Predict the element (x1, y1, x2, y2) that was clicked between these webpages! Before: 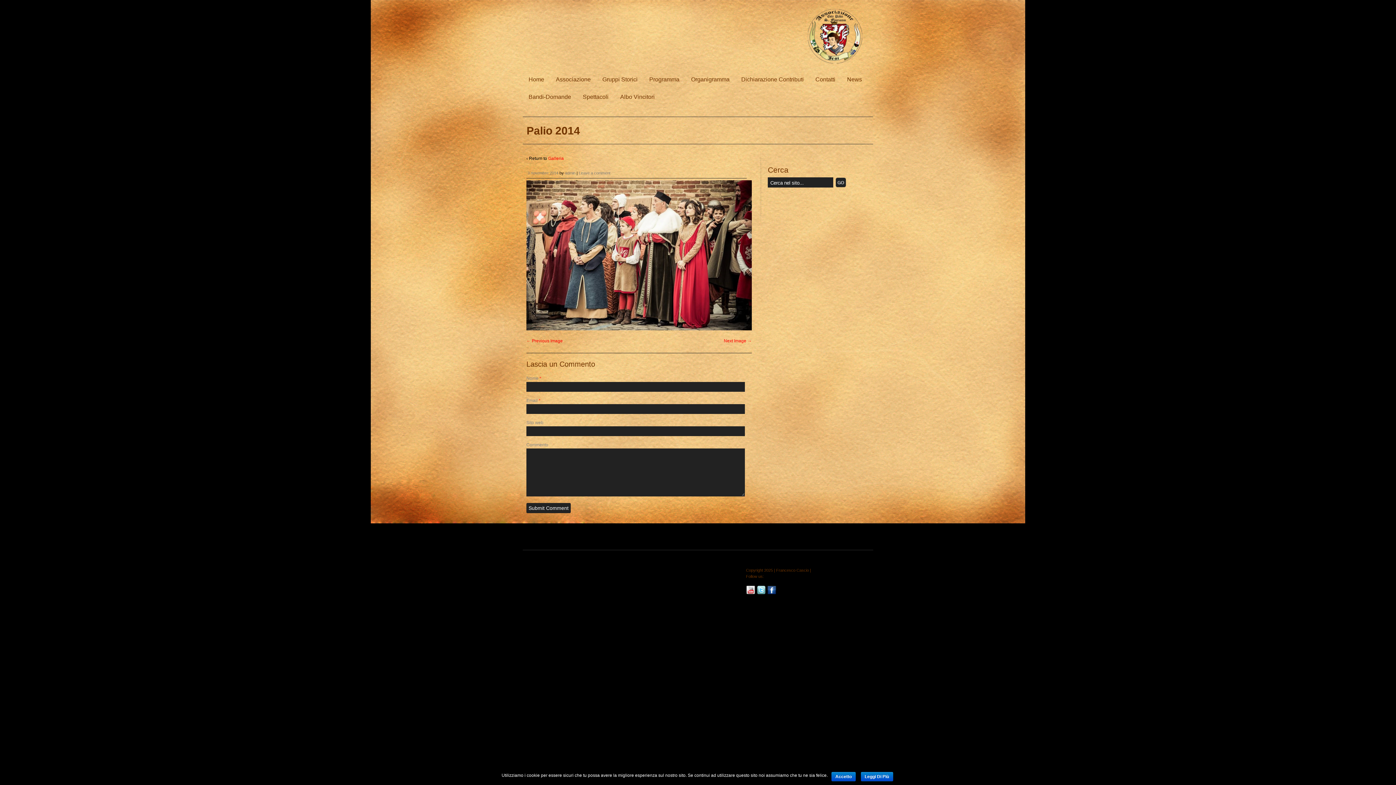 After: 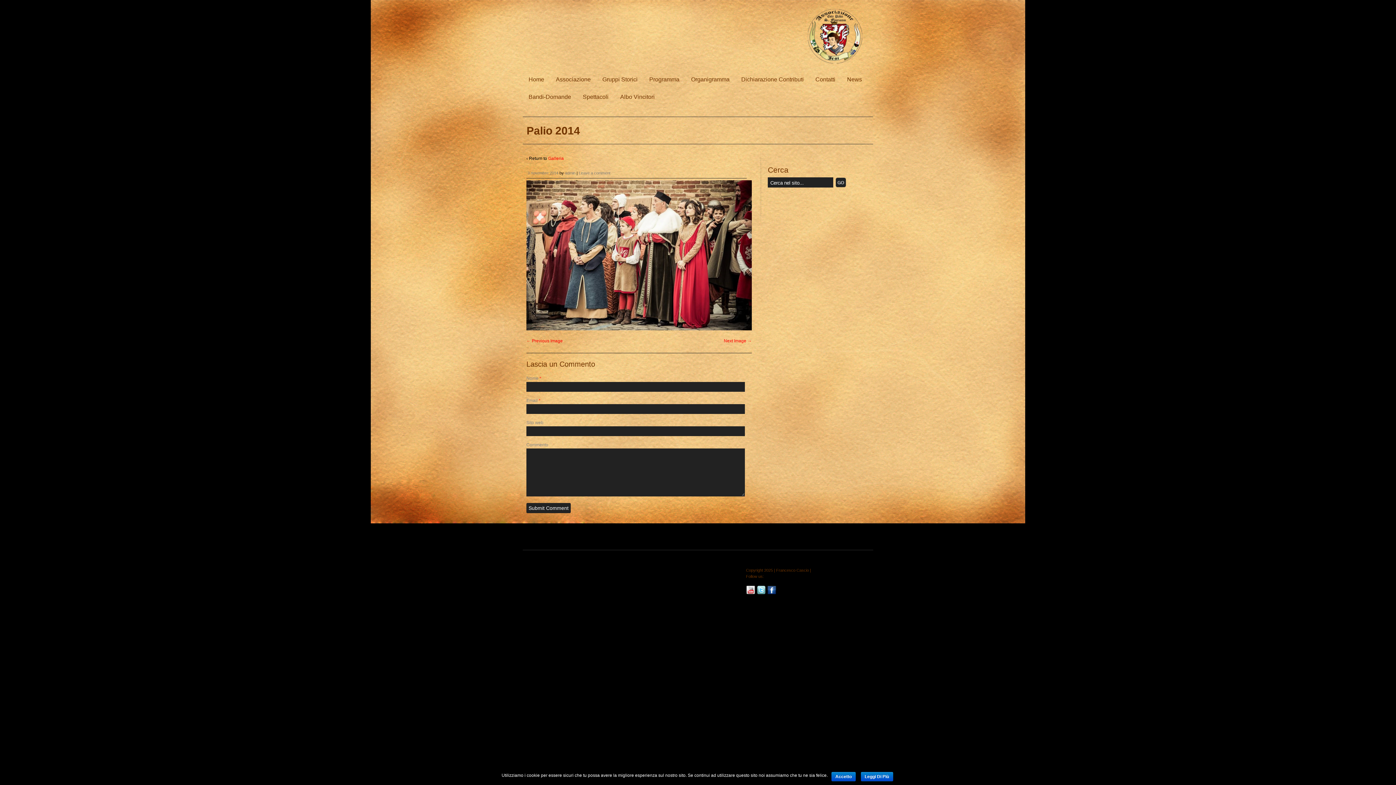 Action: bbox: (756, 591, 766, 595)